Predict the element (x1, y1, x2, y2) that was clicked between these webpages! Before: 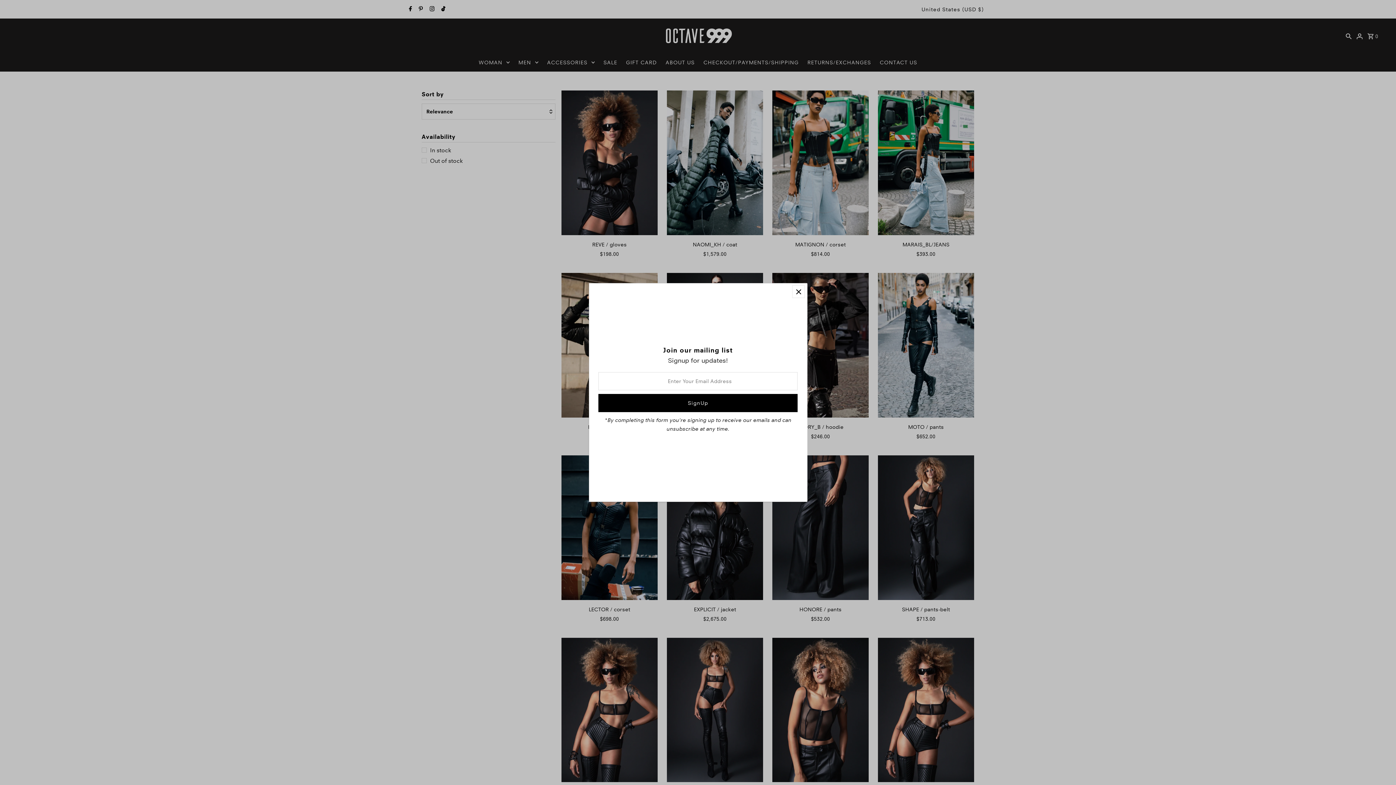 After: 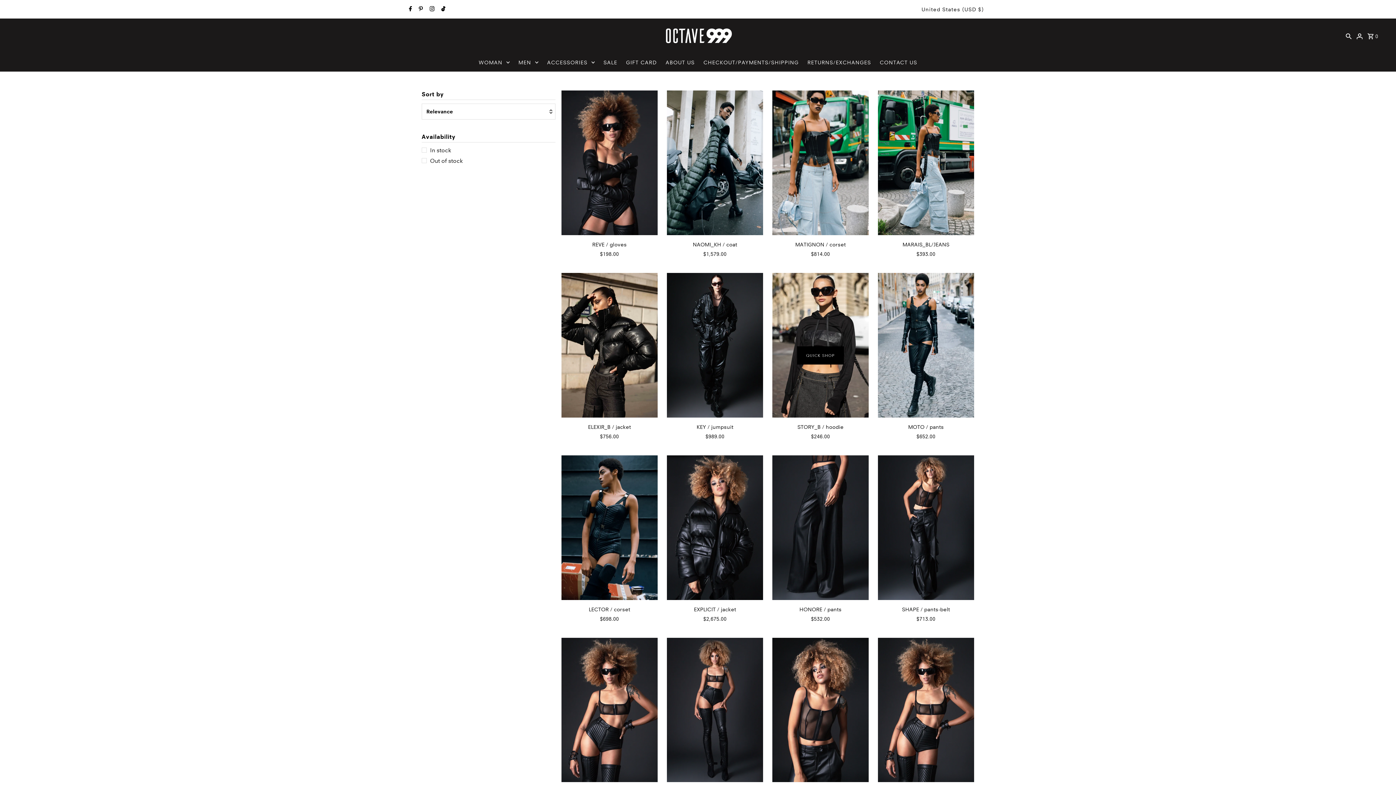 Action: bbox: (792, 285, 805, 298)